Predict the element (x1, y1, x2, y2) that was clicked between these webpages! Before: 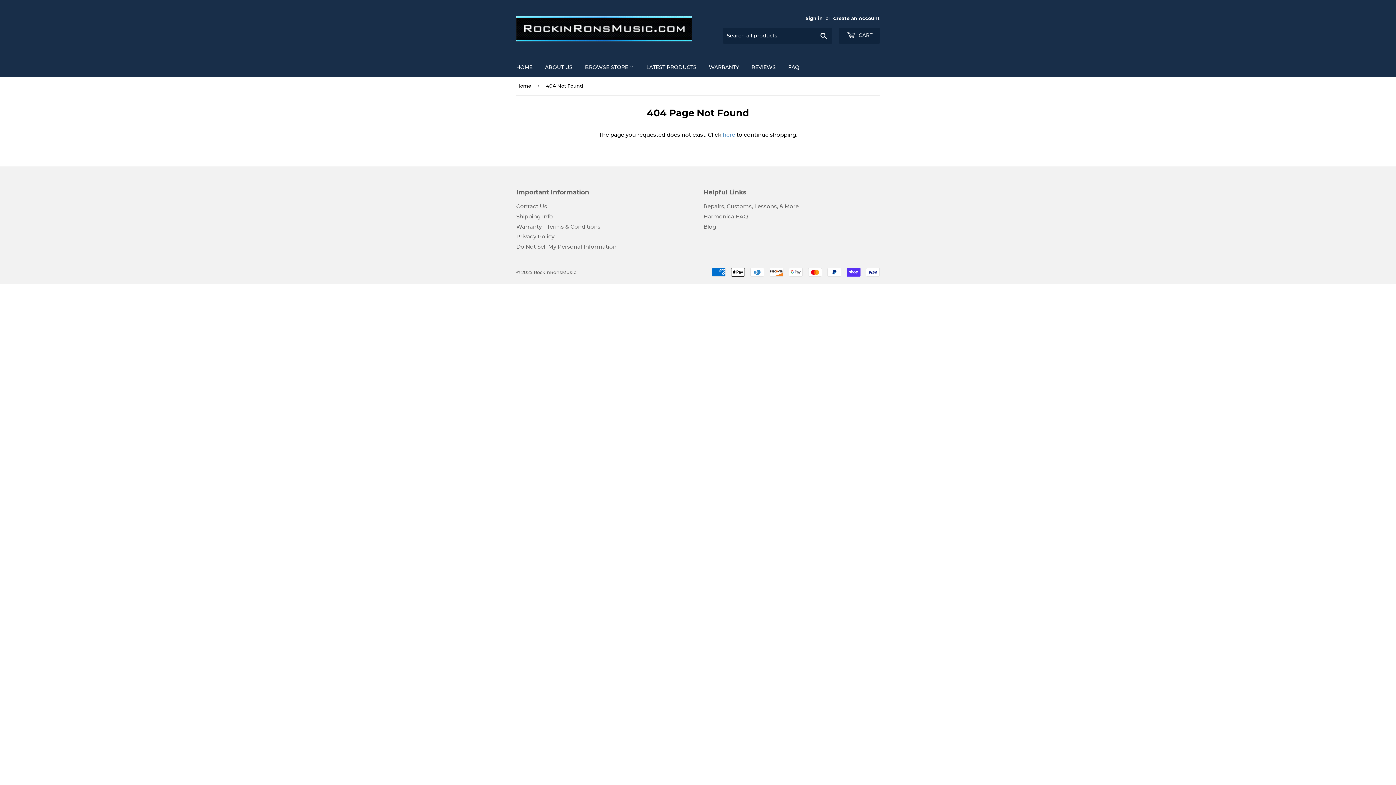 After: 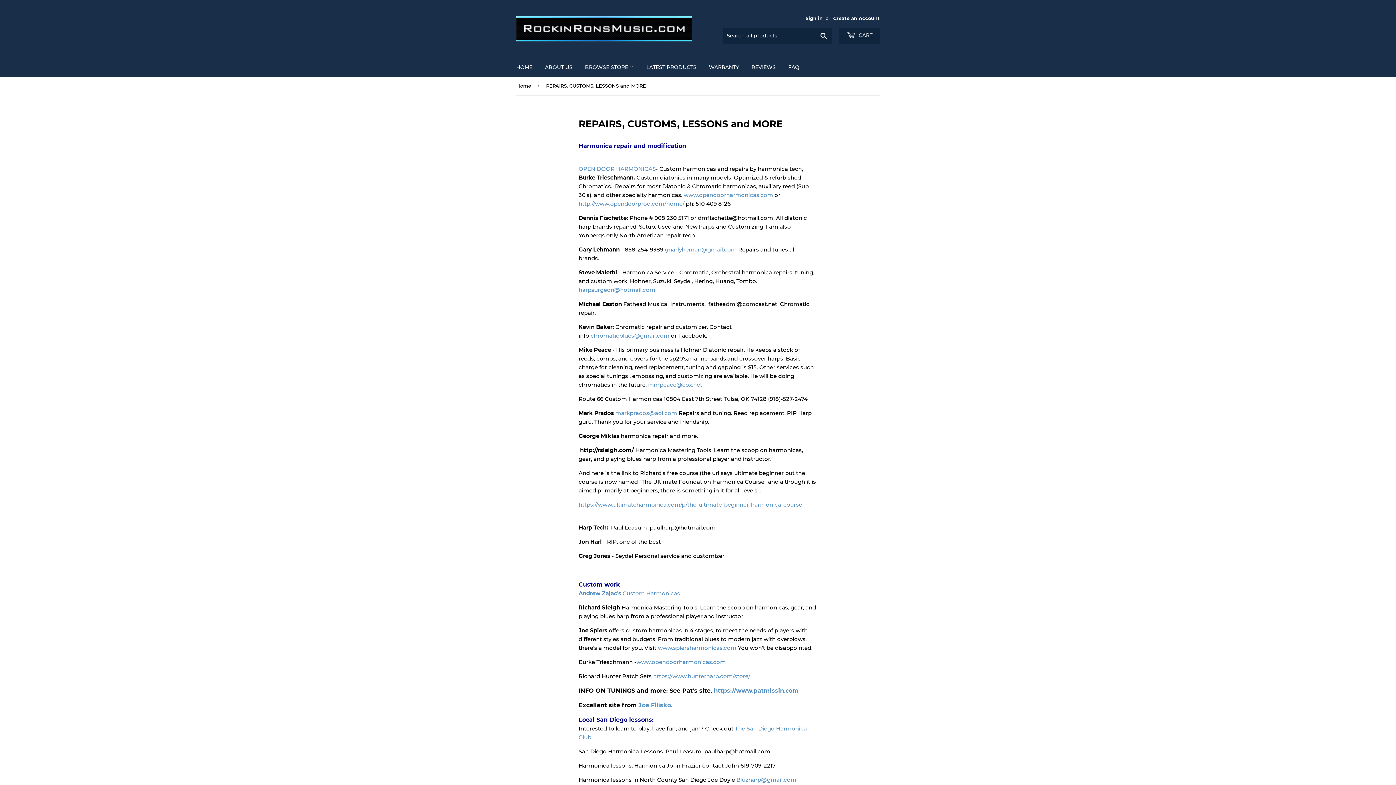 Action: bbox: (703, 202, 798, 209) label: Repairs, Customs, Lessons, & More